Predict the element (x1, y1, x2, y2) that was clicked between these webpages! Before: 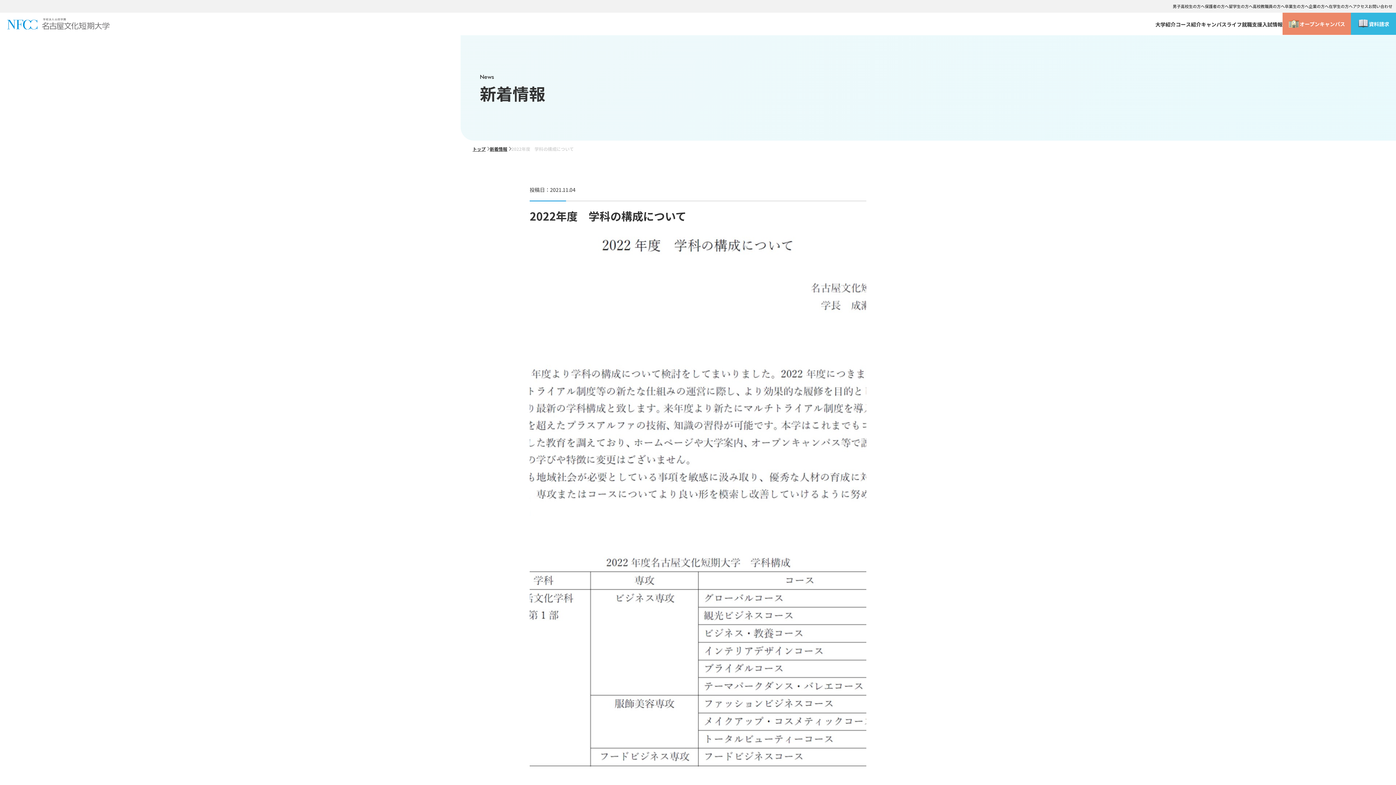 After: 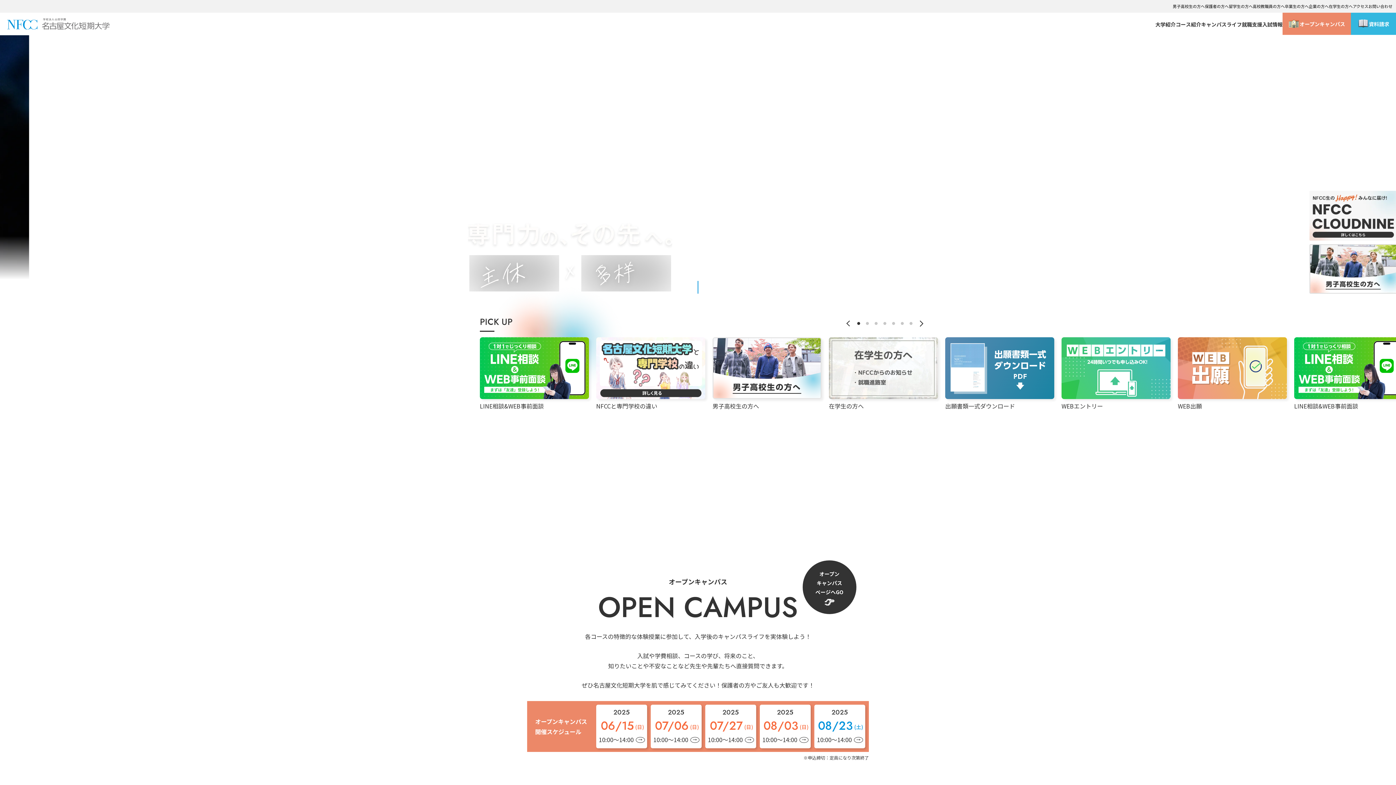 Action: bbox: (472, 145, 485, 152) label: トップ